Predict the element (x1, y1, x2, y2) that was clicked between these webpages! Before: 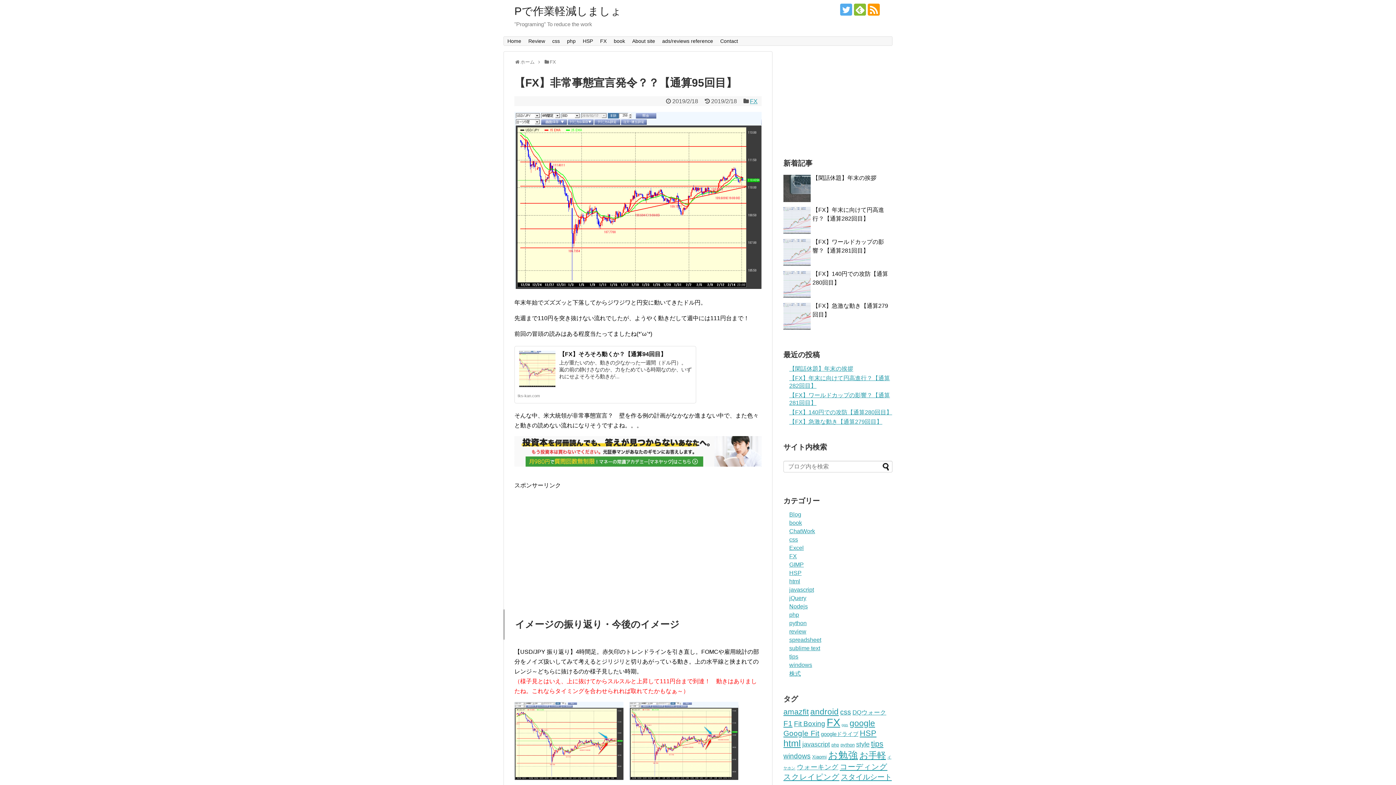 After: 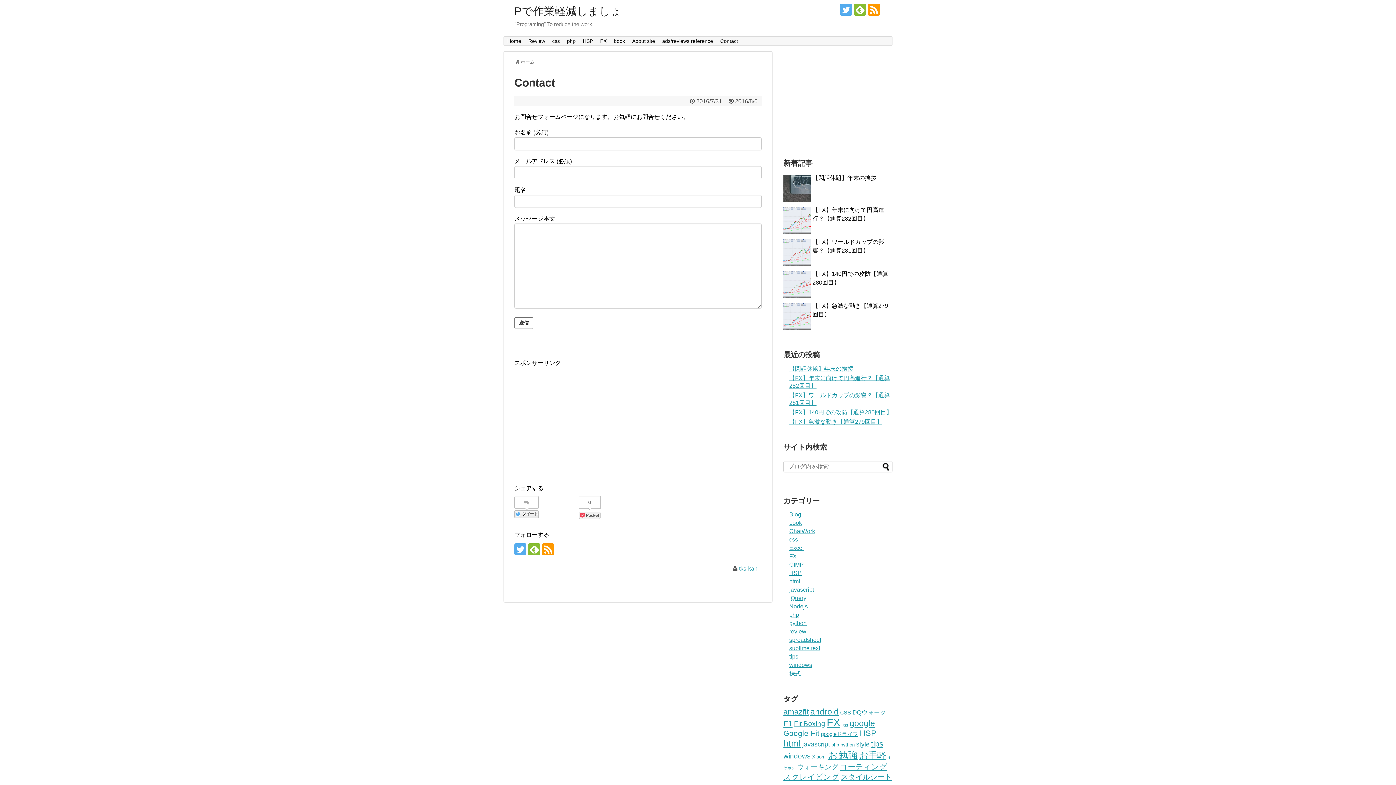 Action: bbox: (716, 36, 741, 45) label: Contact